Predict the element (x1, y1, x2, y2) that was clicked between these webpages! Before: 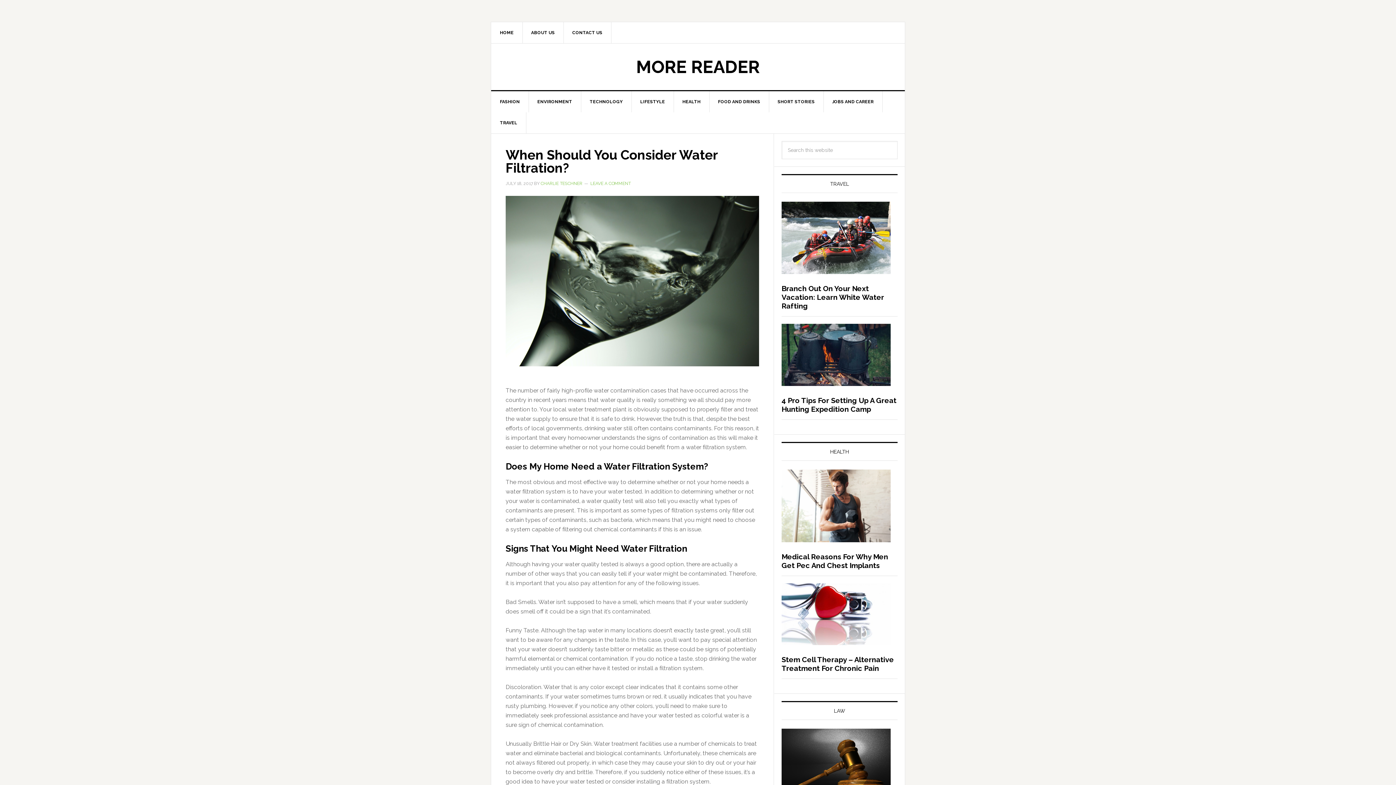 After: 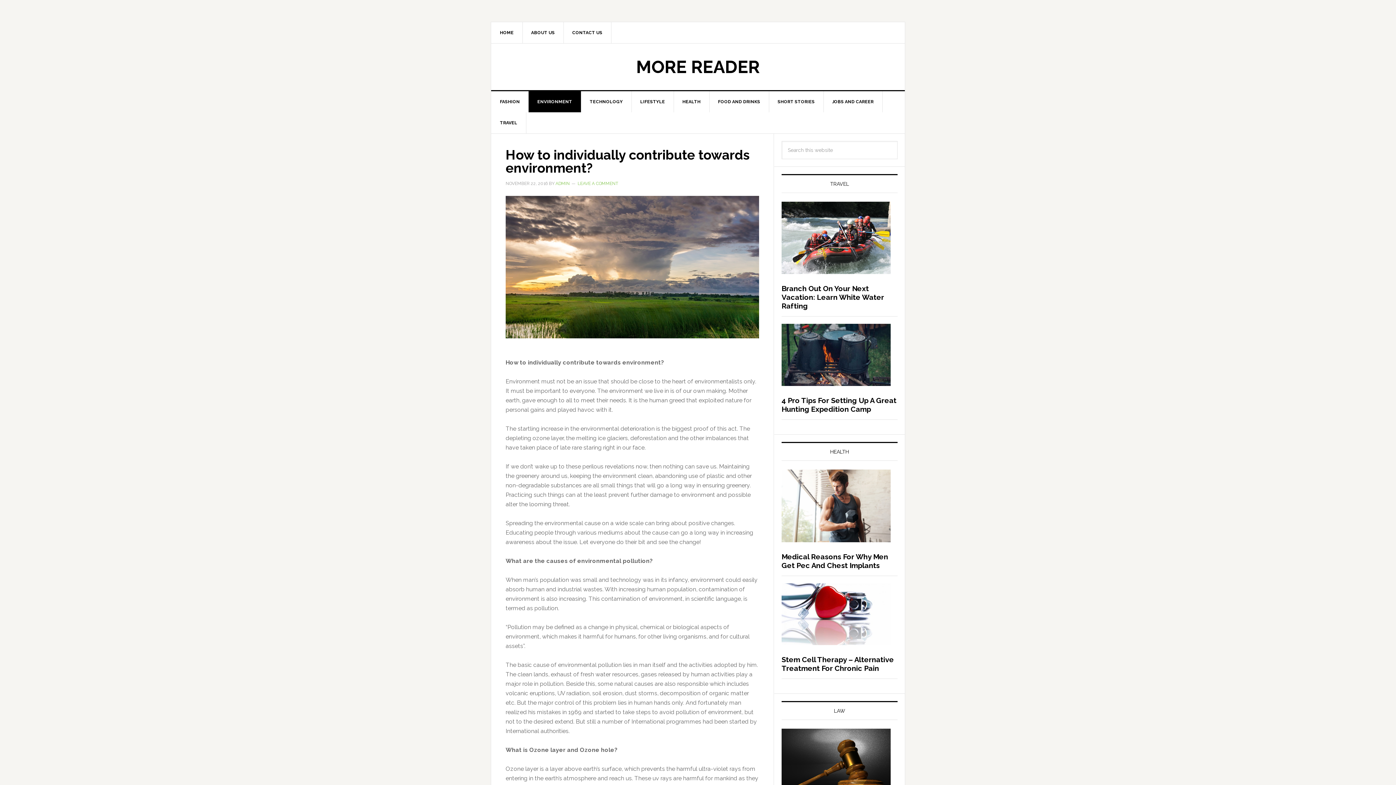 Action: label: ENVIRONMENT bbox: (528, 91, 581, 112)